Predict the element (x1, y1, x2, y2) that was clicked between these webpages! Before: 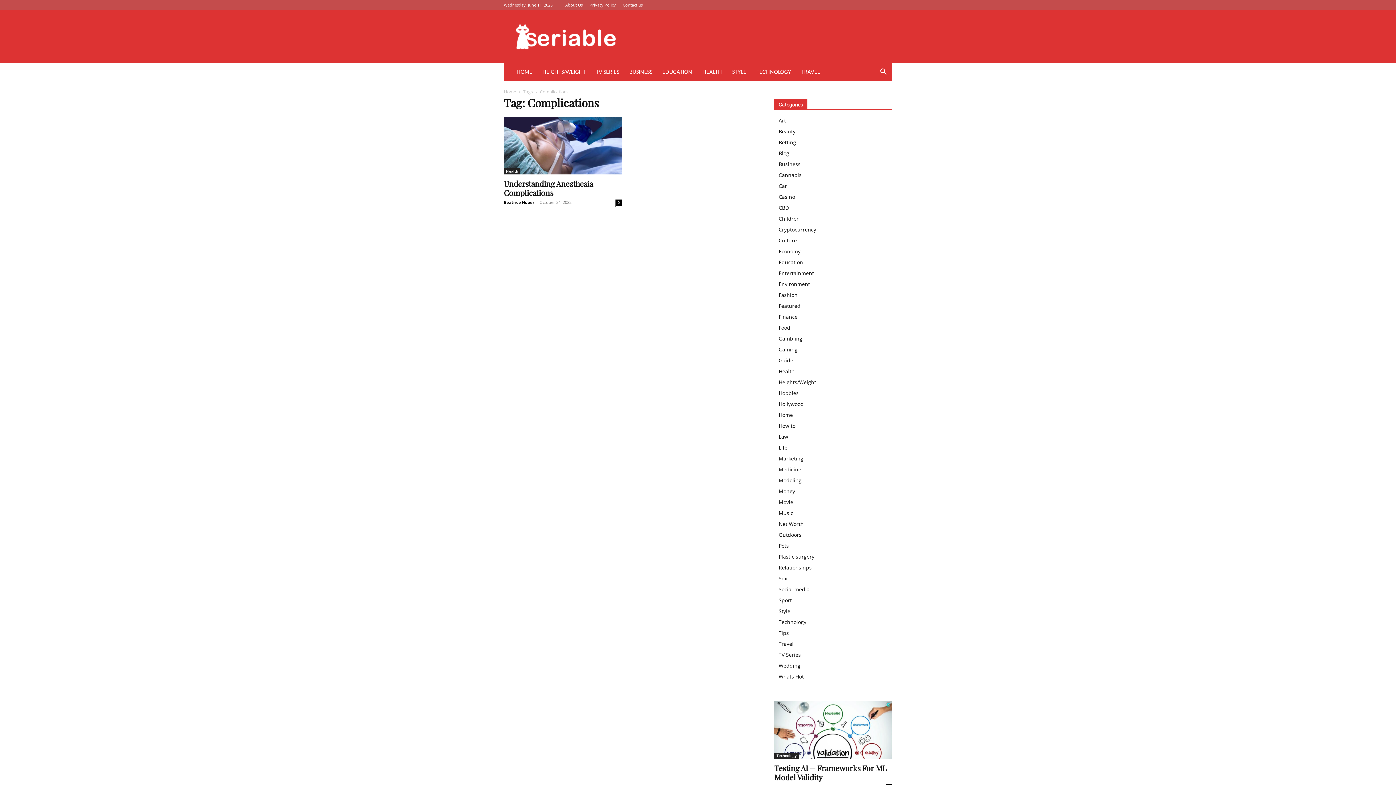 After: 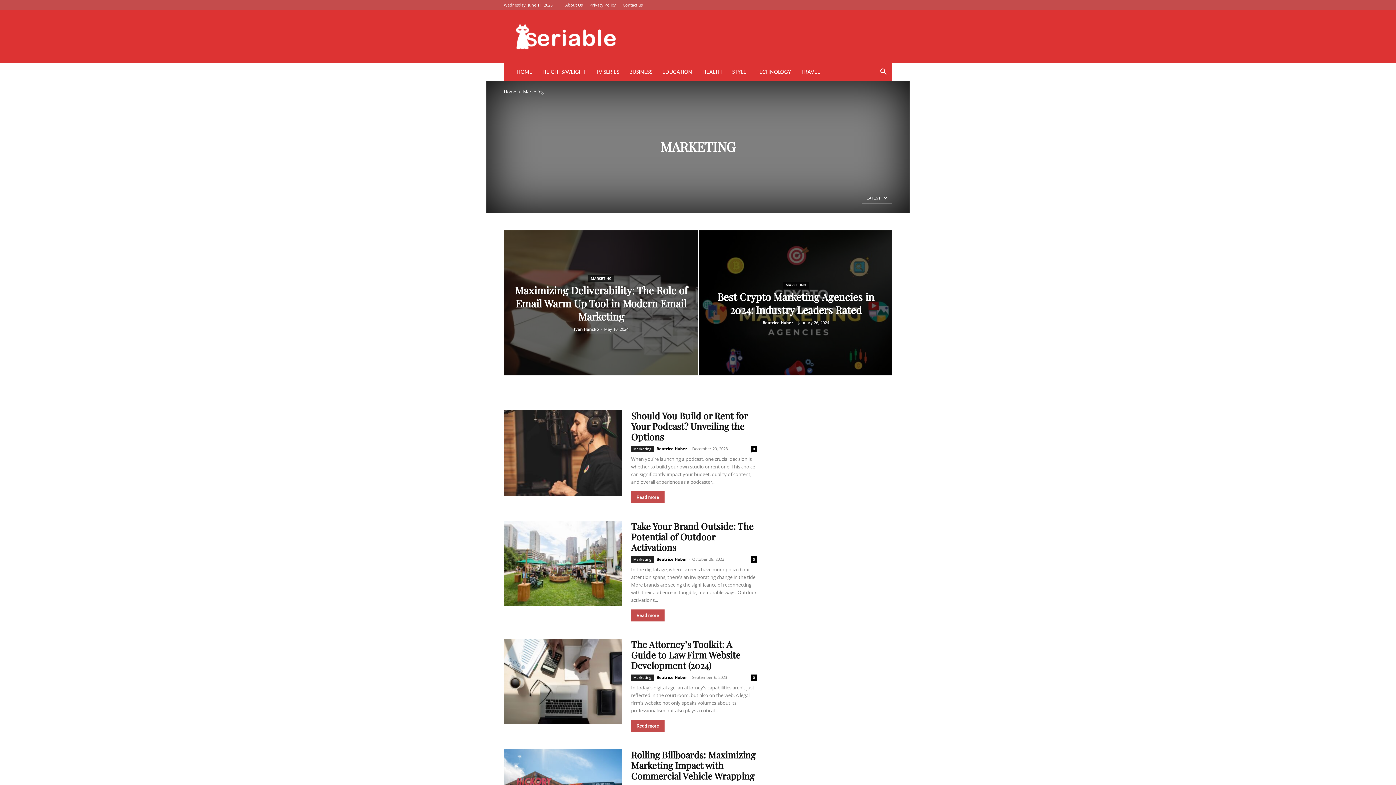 Action: label: Marketing bbox: (778, 455, 803, 462)